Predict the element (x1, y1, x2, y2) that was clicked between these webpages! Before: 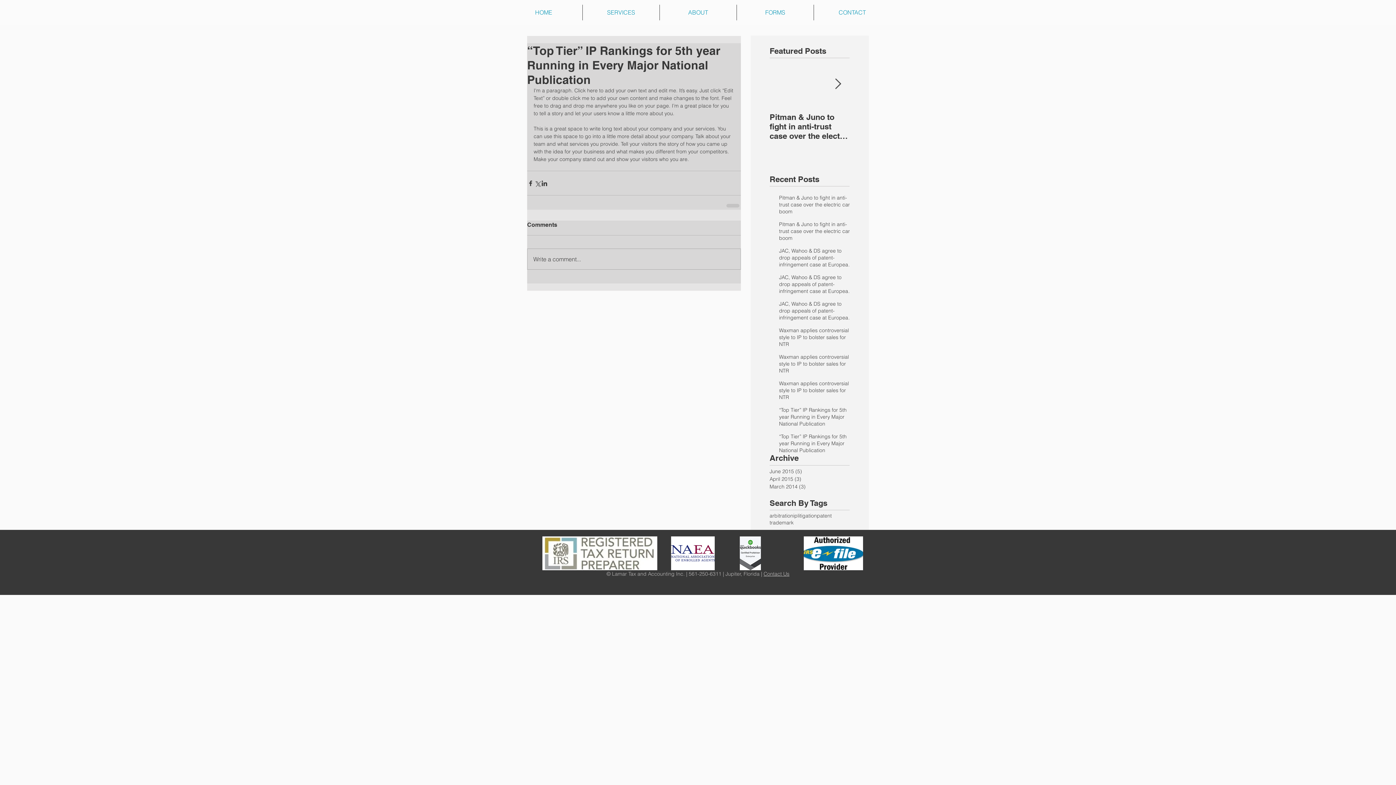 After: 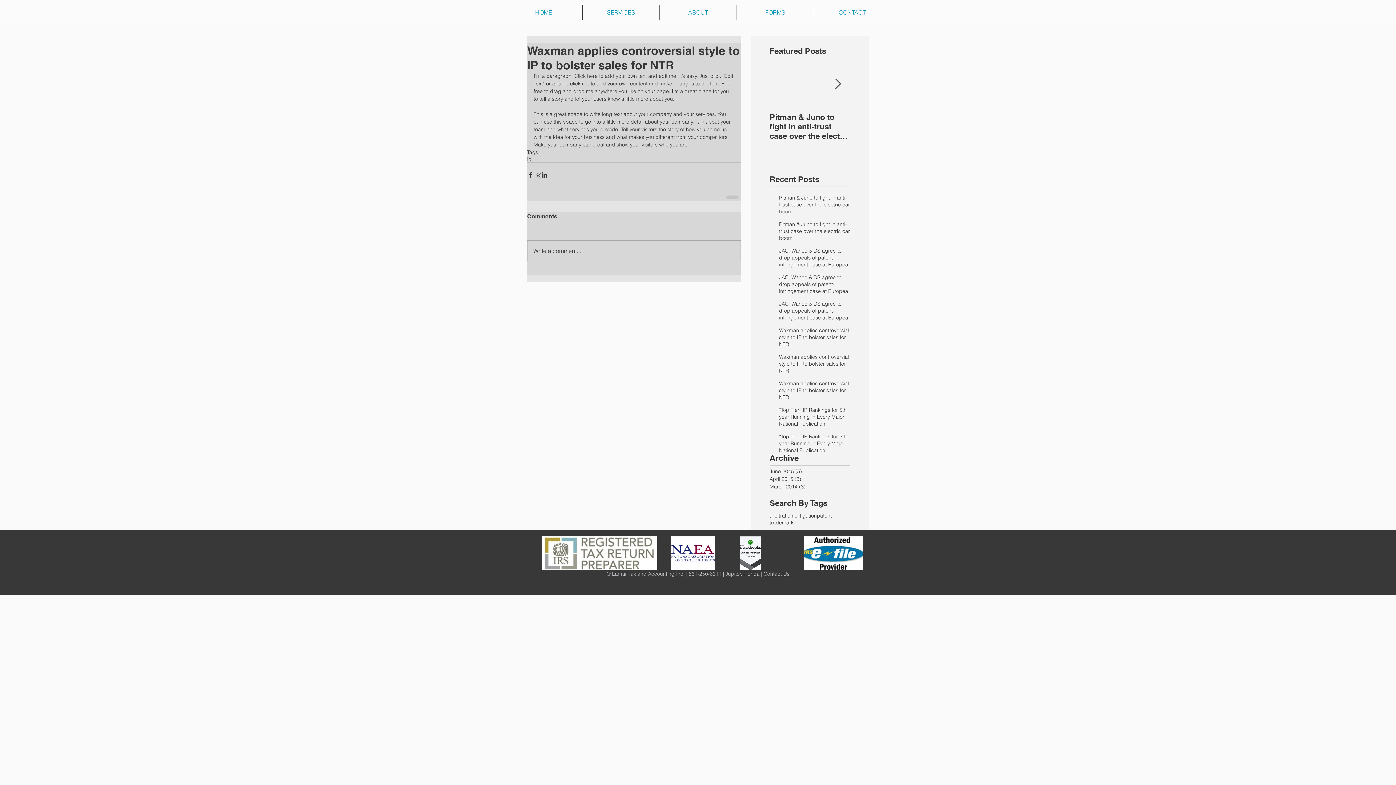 Action: bbox: (779, 353, 854, 377) label: Waxman applies controversial style to IP to bolster sales for NTR